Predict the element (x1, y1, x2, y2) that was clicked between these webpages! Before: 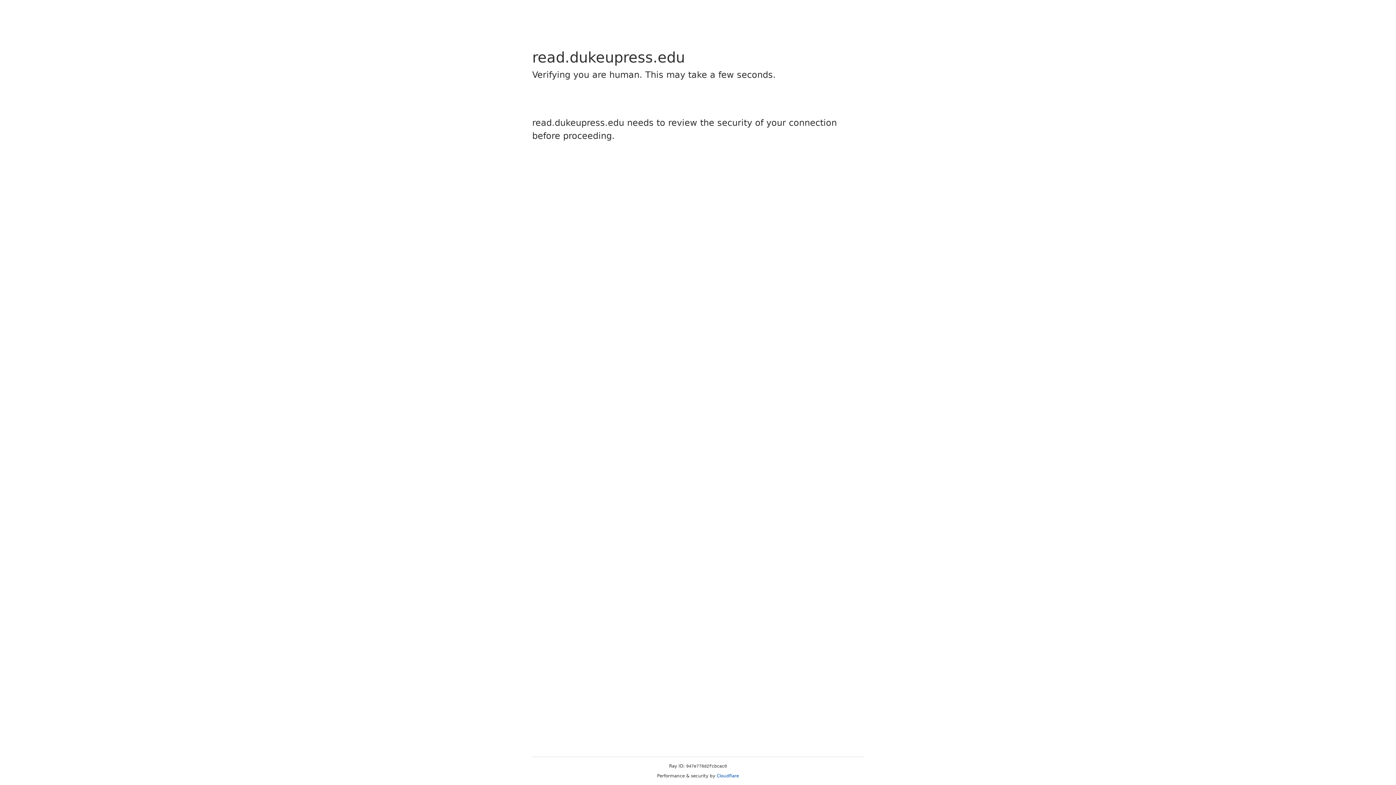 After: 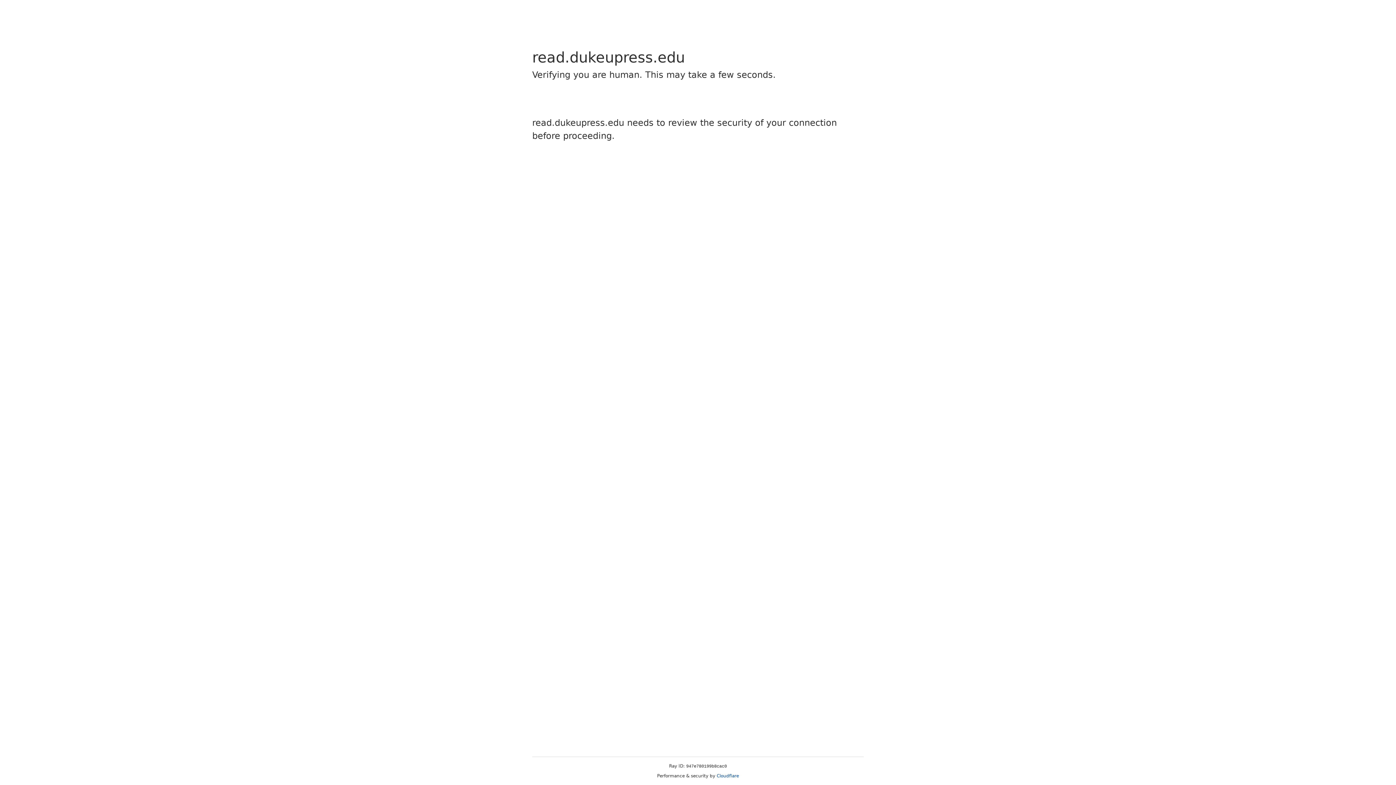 Action: bbox: (716, 773, 739, 778) label: Cloudflare